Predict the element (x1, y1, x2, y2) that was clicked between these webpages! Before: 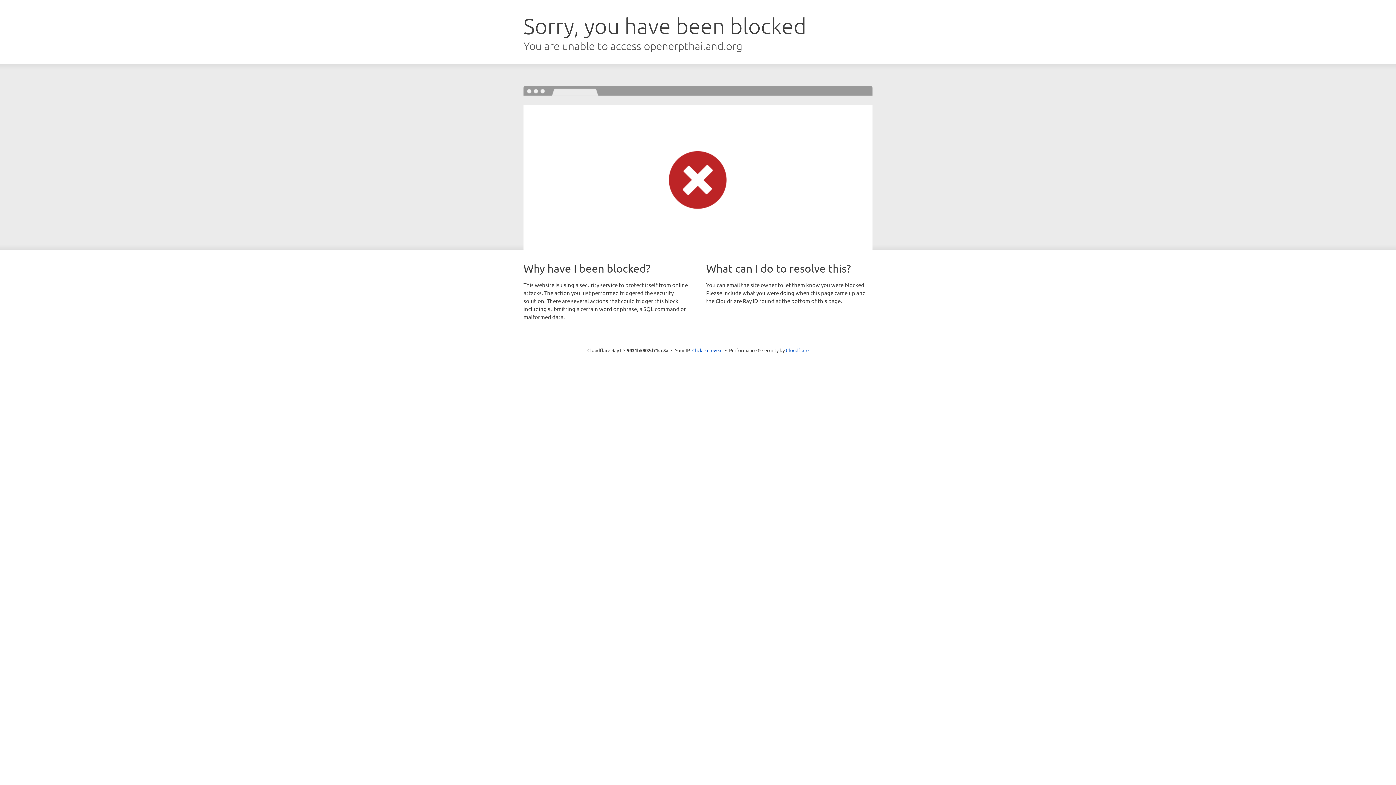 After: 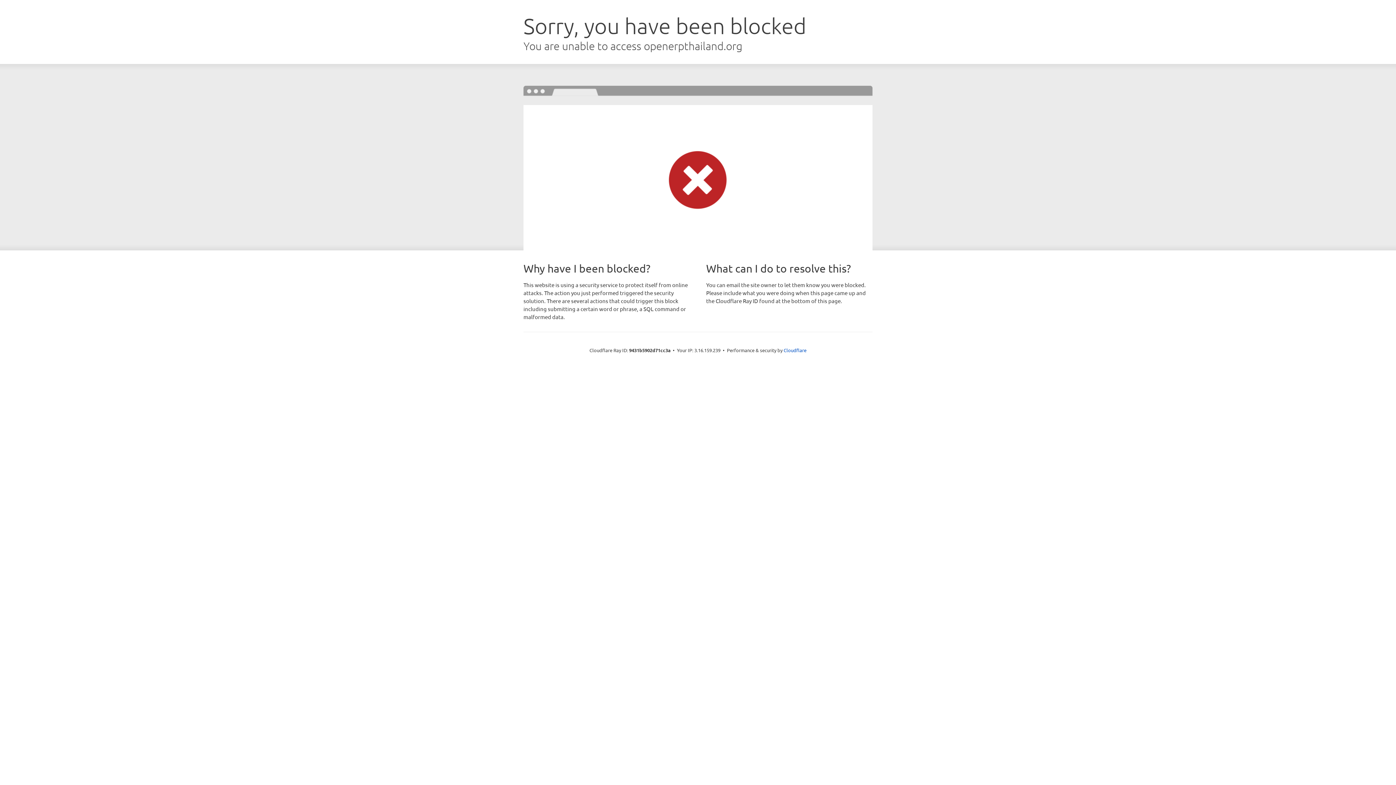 Action: label: Click to reveal bbox: (692, 346, 722, 353)